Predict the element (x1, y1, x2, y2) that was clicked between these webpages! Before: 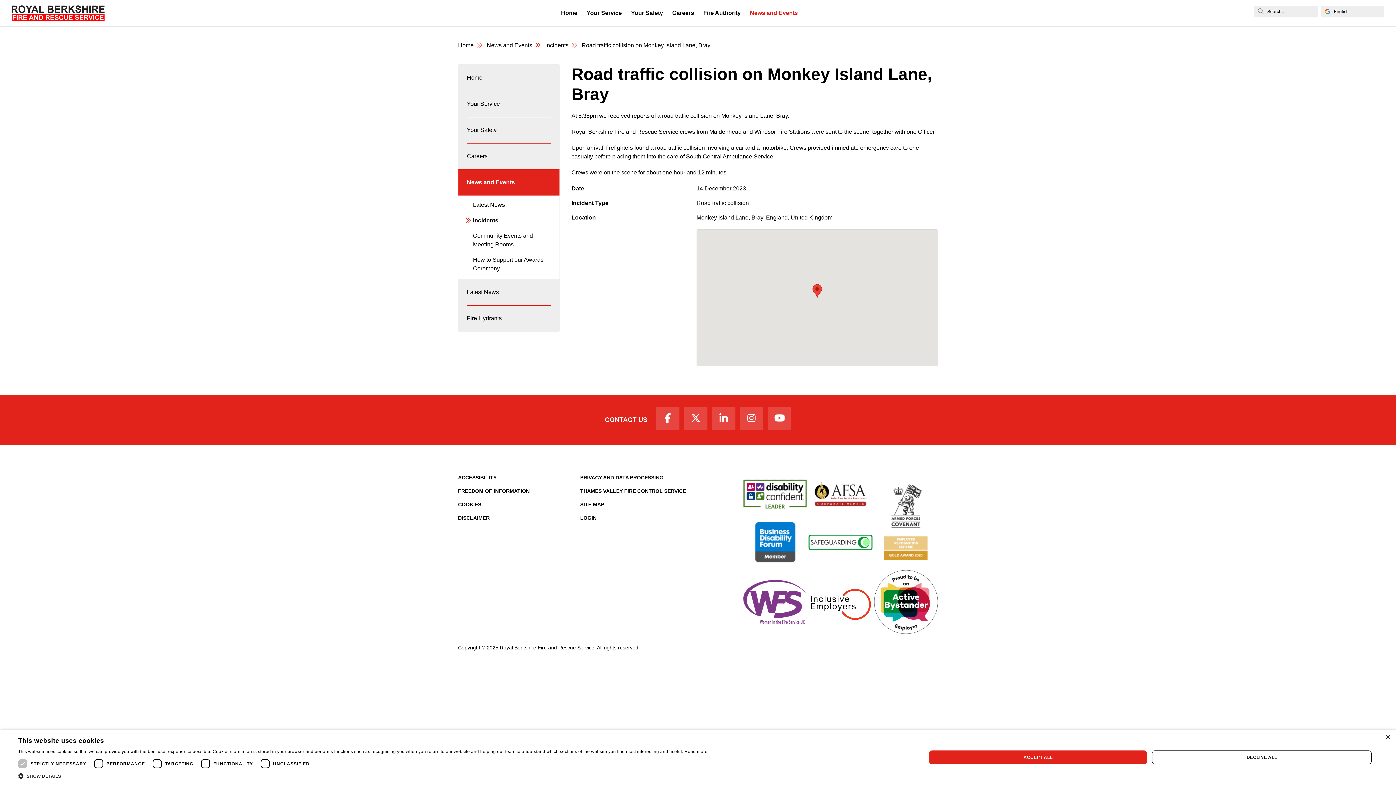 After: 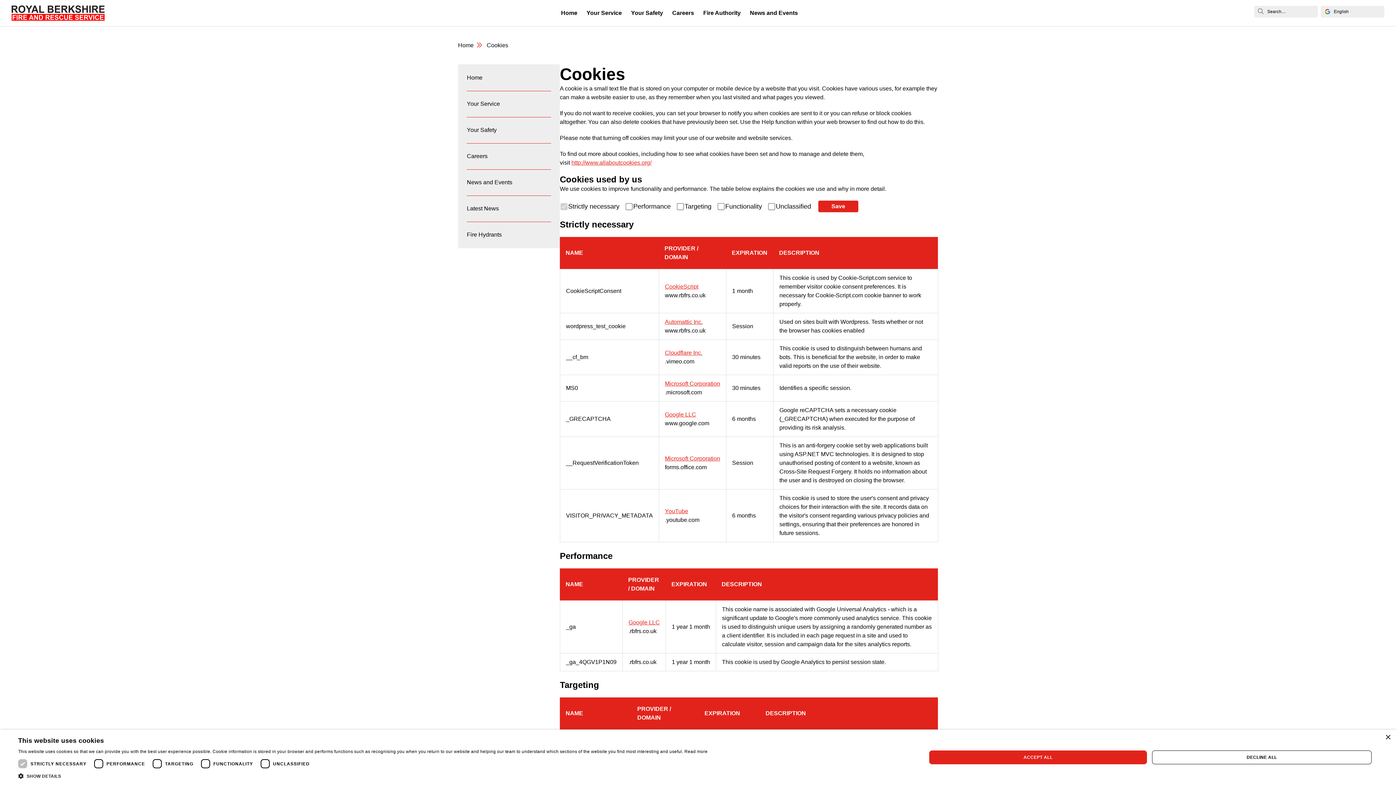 Action: label: COOKIES bbox: (458, 500, 571, 508)